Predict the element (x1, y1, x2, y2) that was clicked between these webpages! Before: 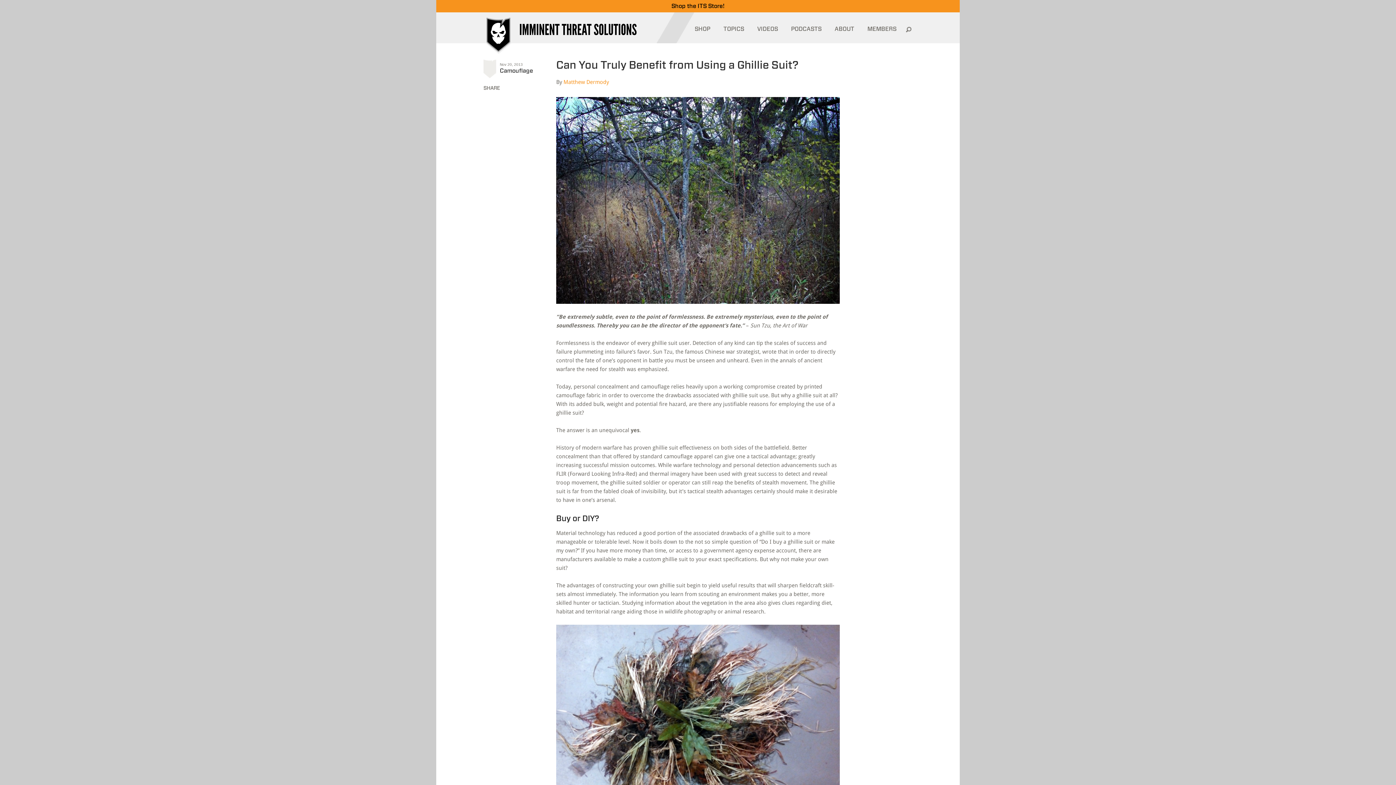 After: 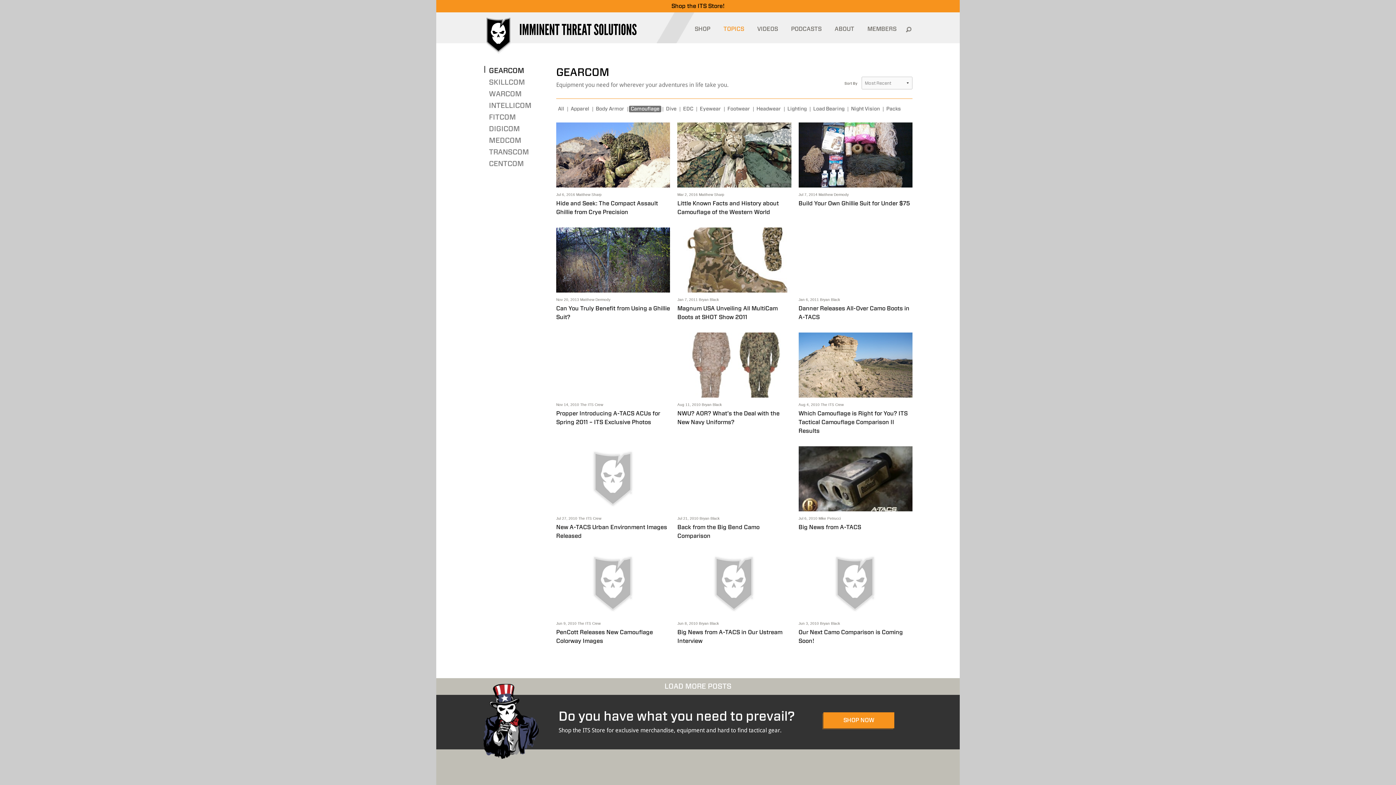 Action: bbox: (500, 68, 533, 73) label: Camouflage